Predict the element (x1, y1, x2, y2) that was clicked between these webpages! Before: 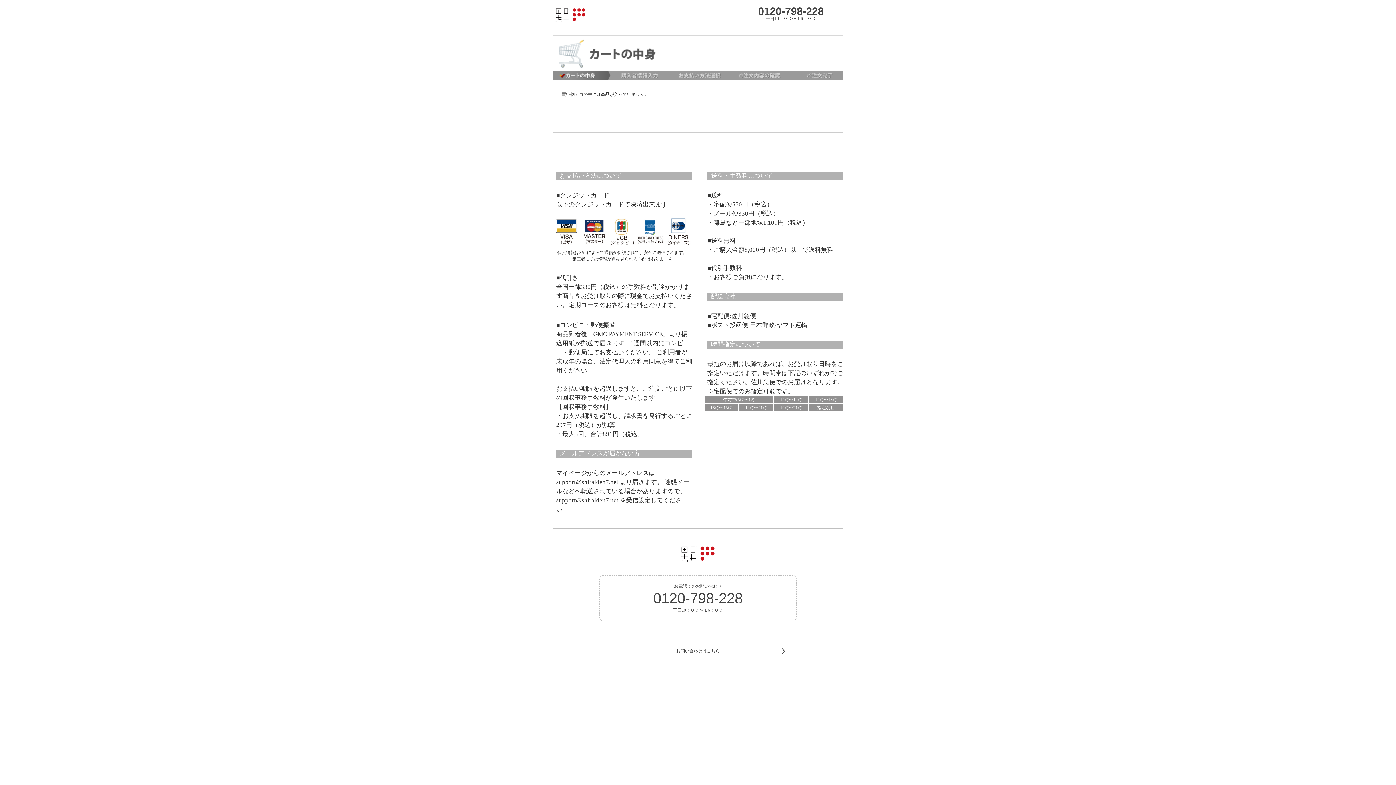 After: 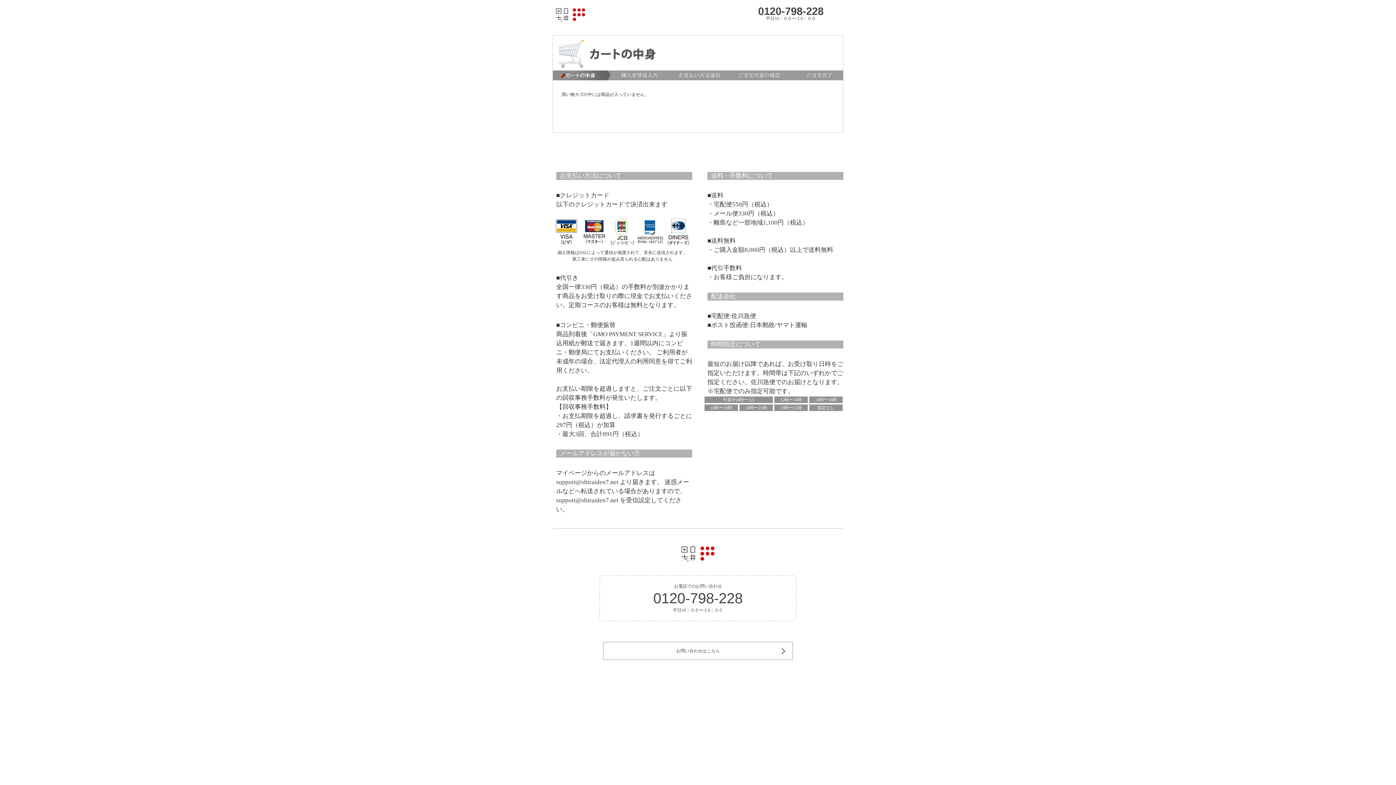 Action: bbox: (552, 575, 843, 621) label: お電話でのお問い合わせ

0120-798-228

平日10：００〜１6：００